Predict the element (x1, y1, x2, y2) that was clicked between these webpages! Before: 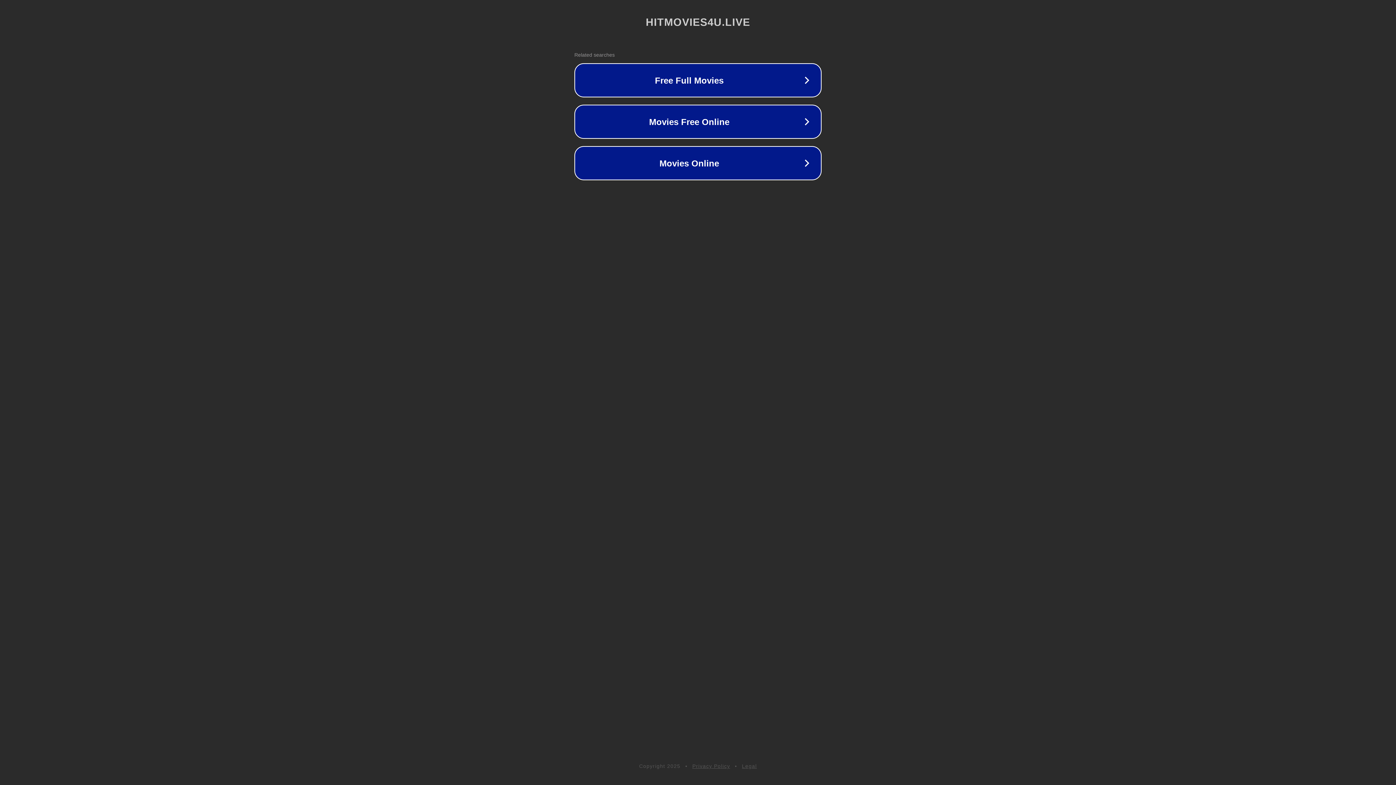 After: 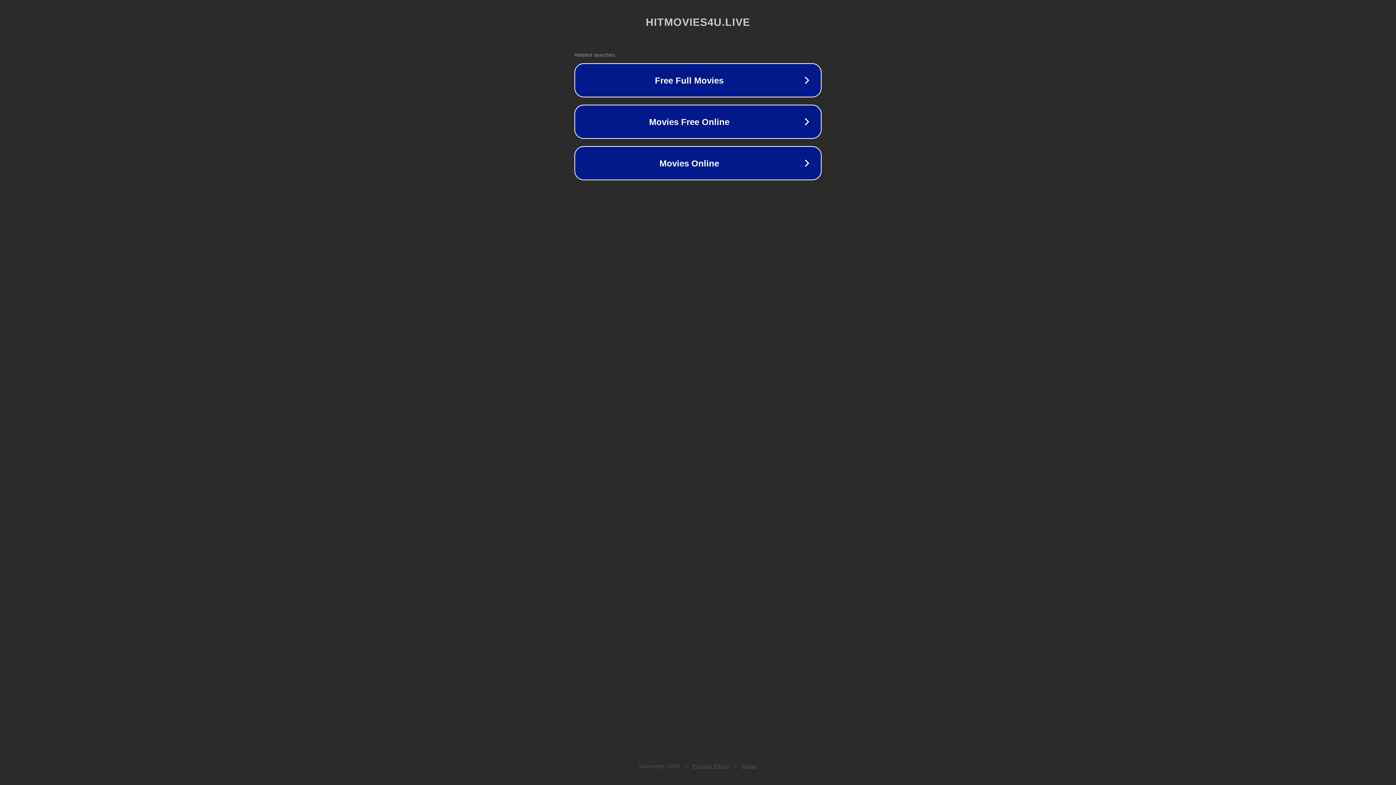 Action: bbox: (742, 763, 757, 769) label: Legal